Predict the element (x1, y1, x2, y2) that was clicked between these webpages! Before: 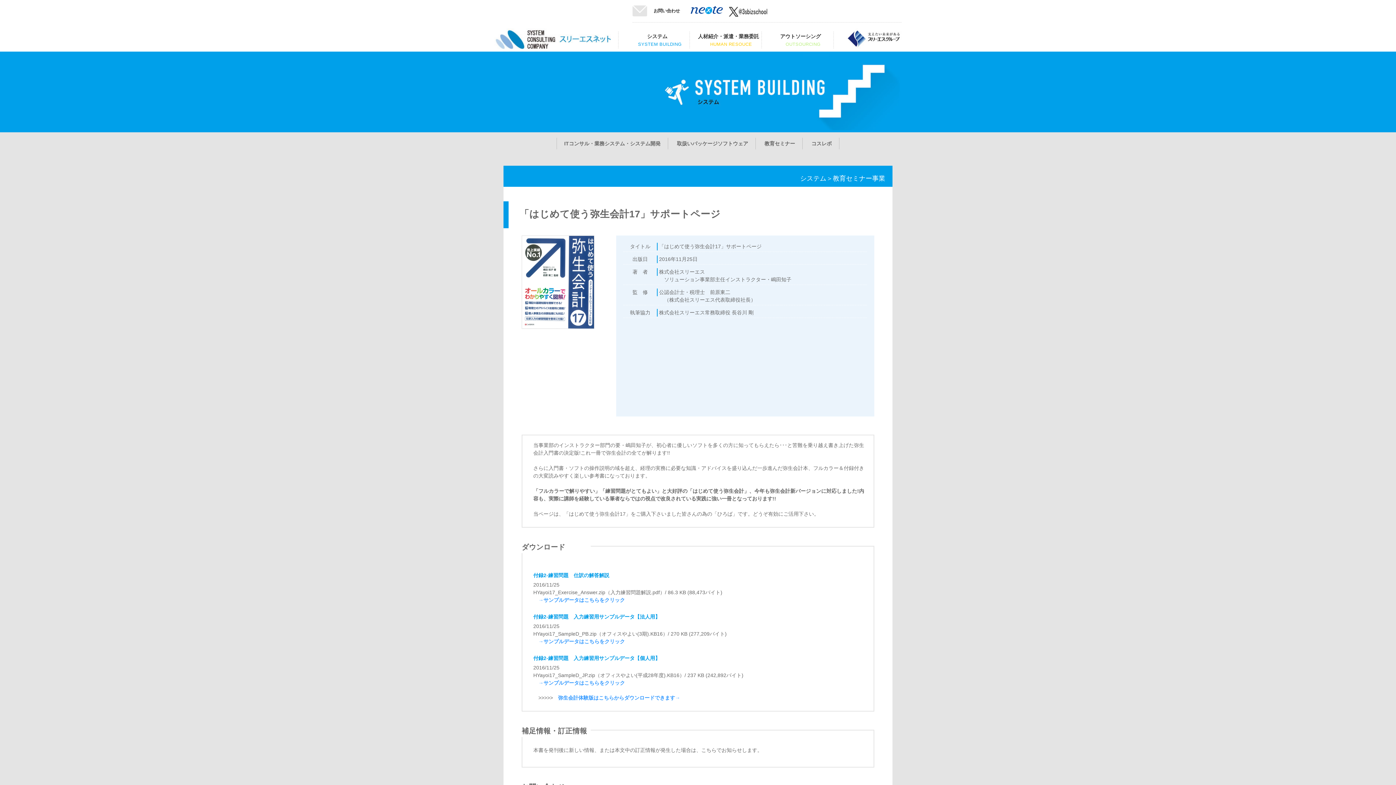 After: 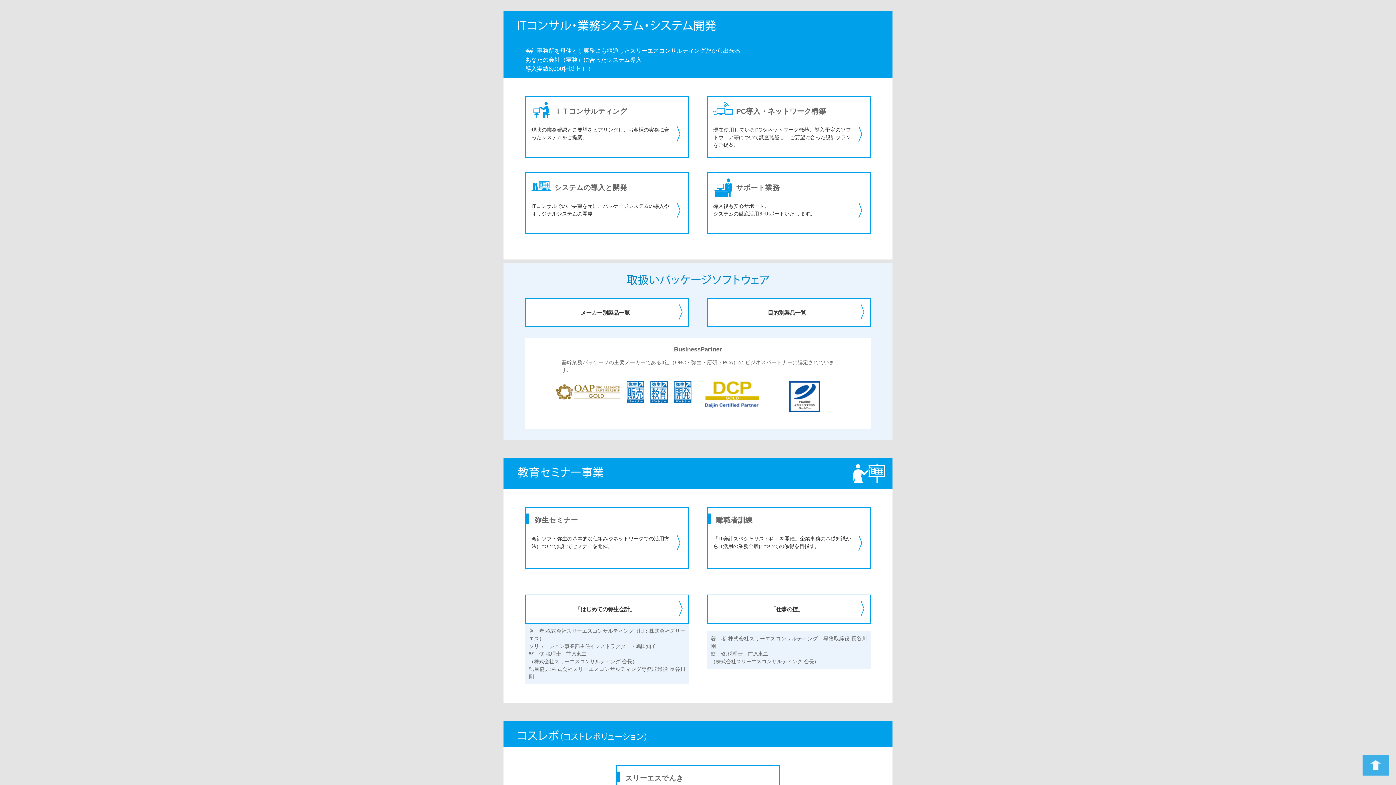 Action: bbox: (564, 140, 660, 146) label: ITコンサル・業務システム・システム開発